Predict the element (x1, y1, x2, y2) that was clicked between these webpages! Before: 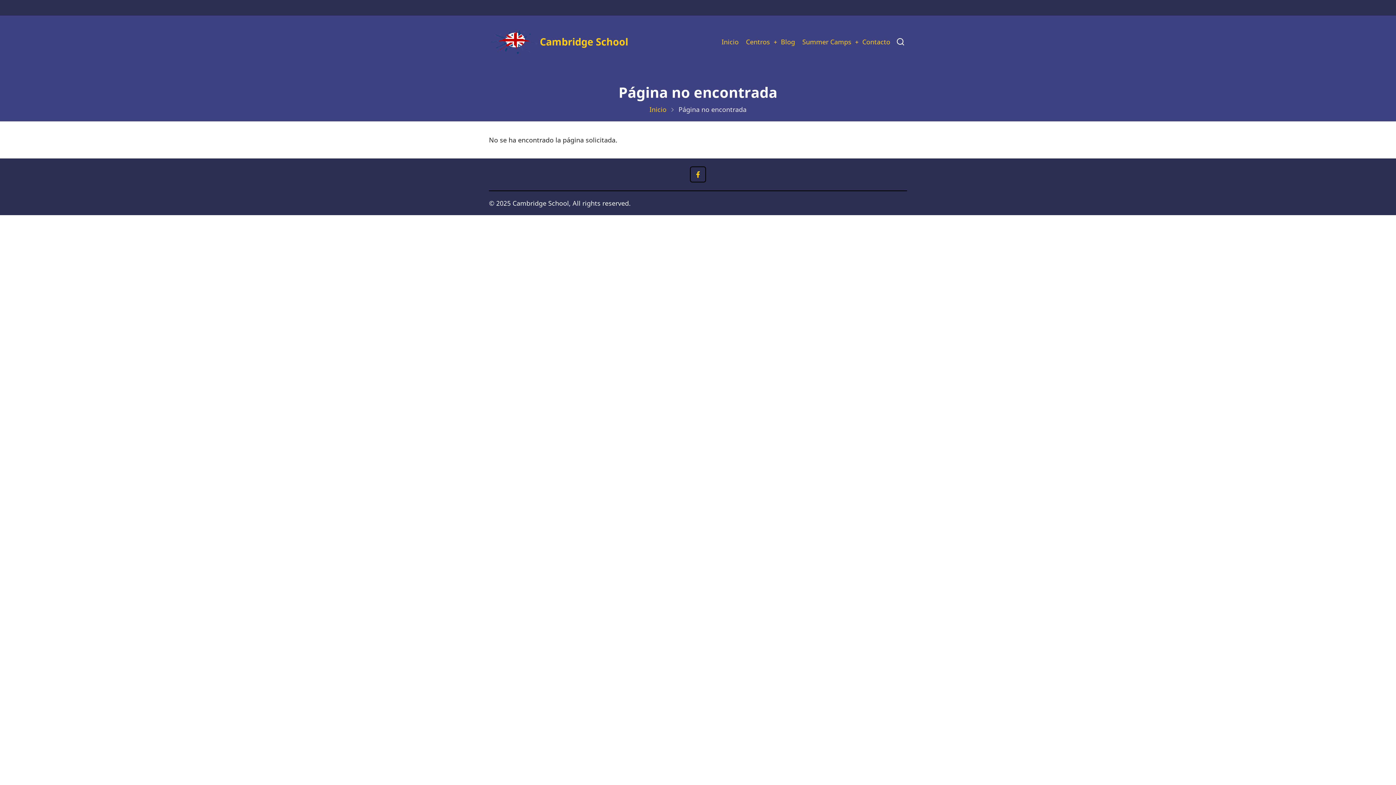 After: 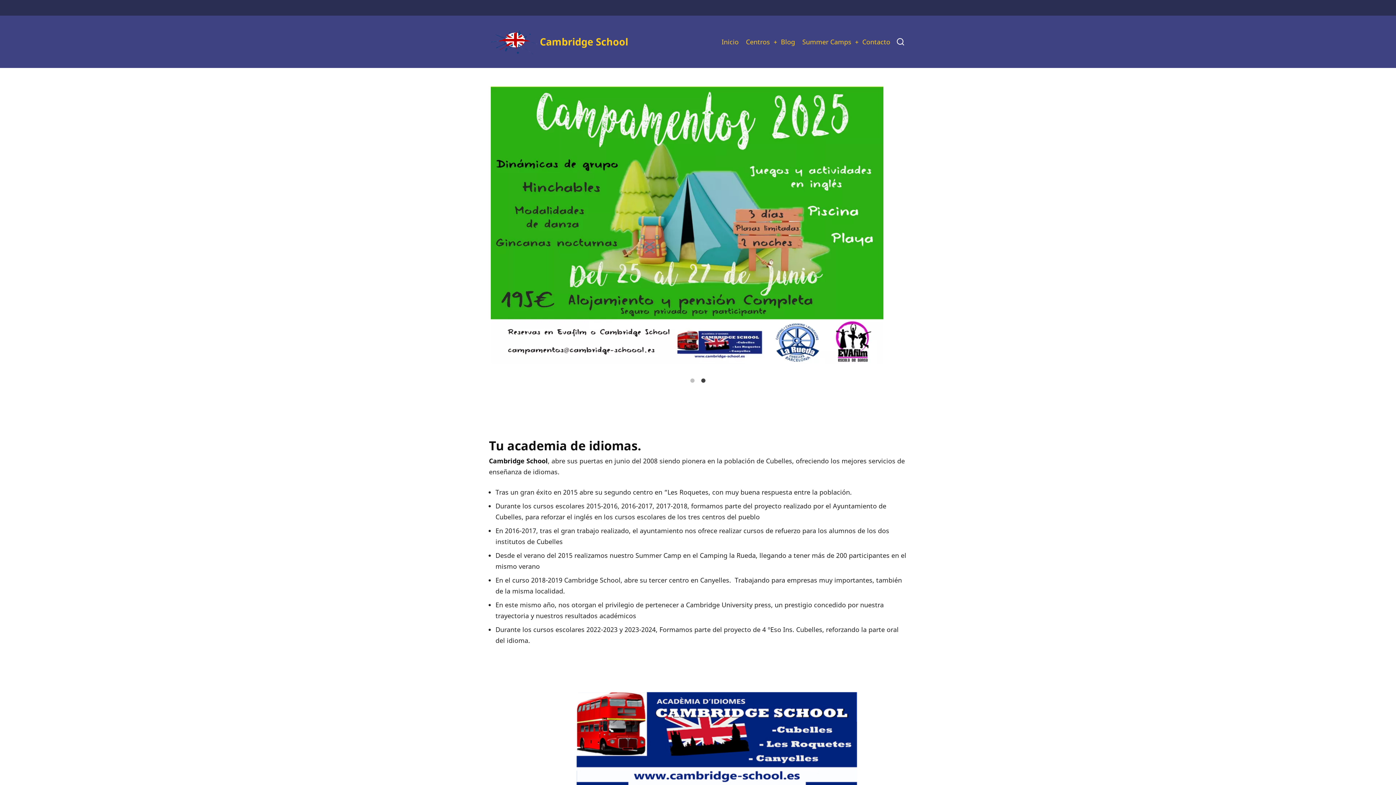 Action: bbox: (489, 25, 538, 58)